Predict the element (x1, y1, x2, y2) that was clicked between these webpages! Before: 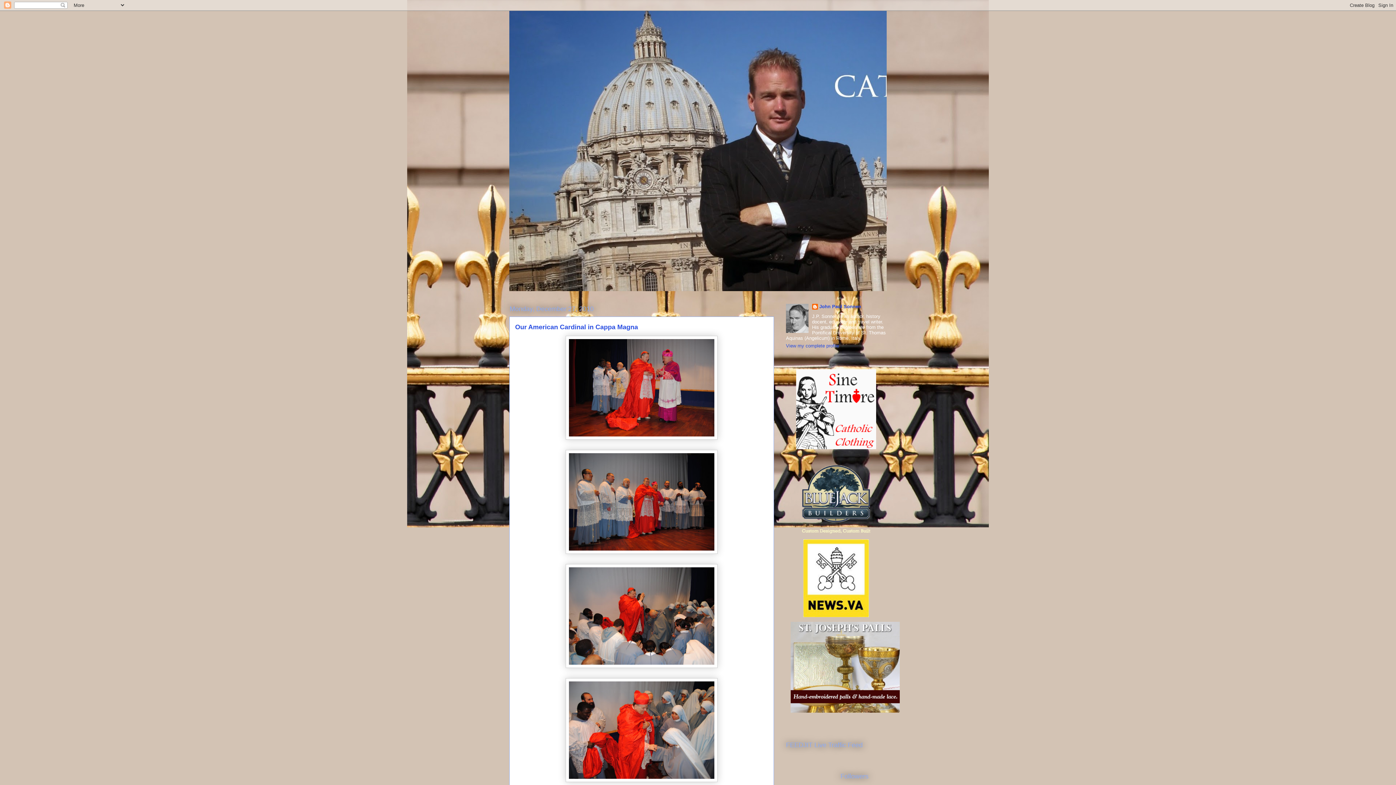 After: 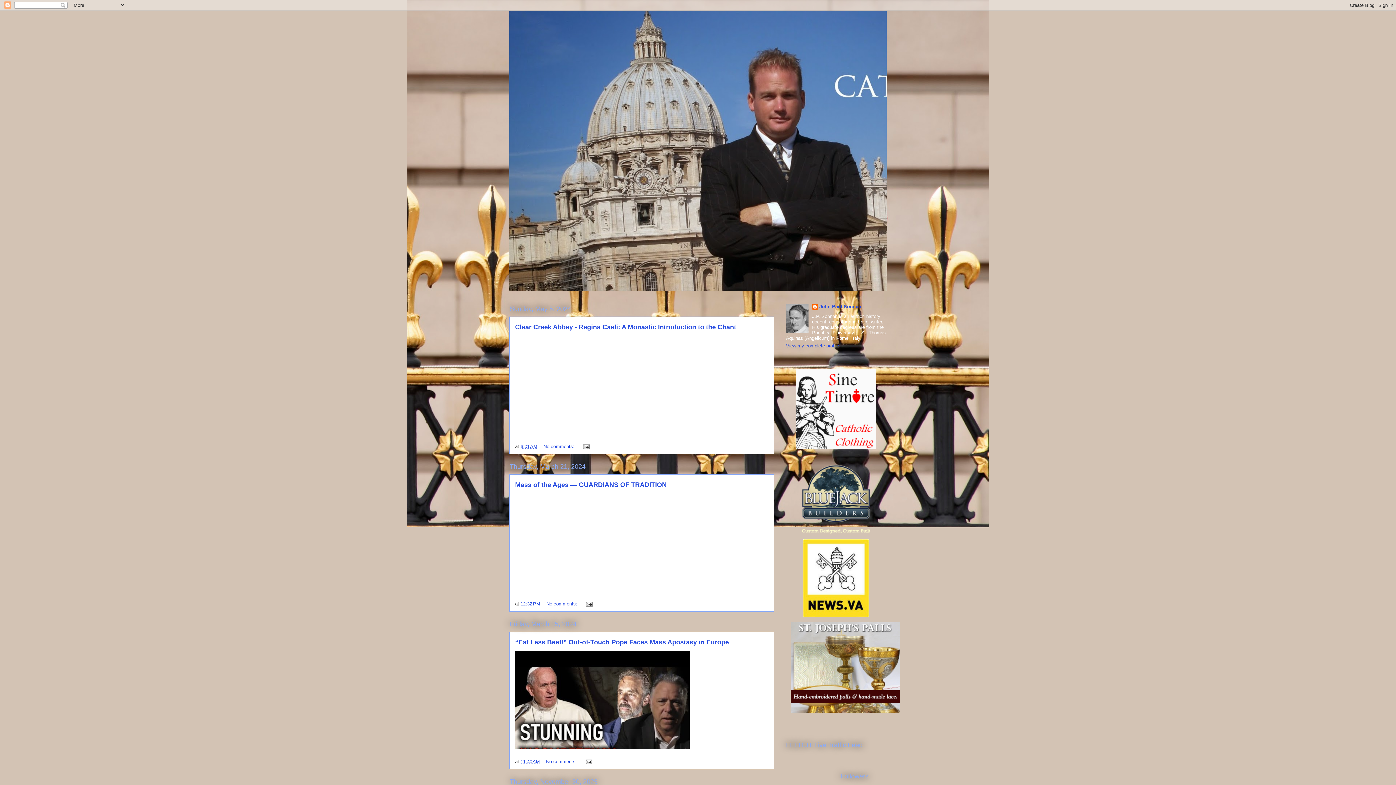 Action: bbox: (509, 10, 886, 291)